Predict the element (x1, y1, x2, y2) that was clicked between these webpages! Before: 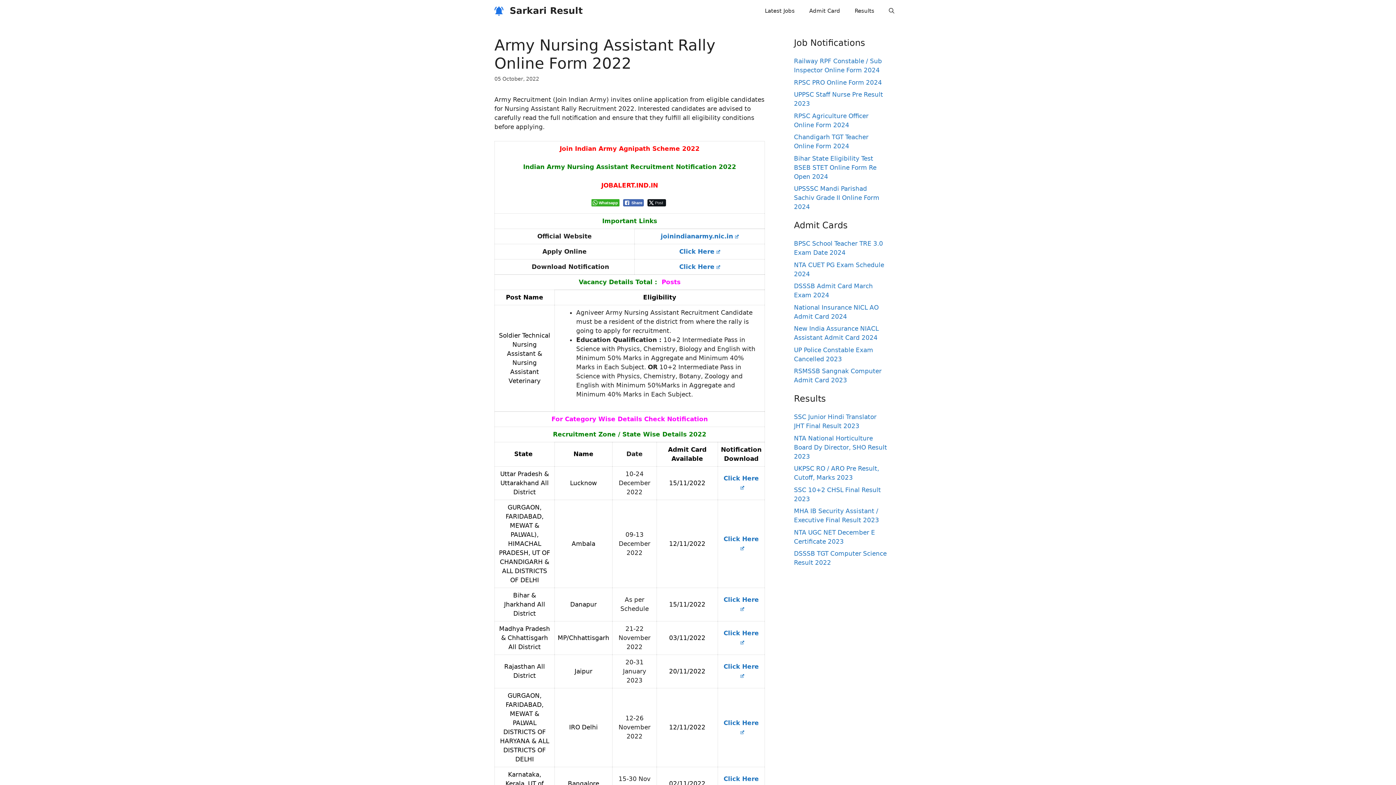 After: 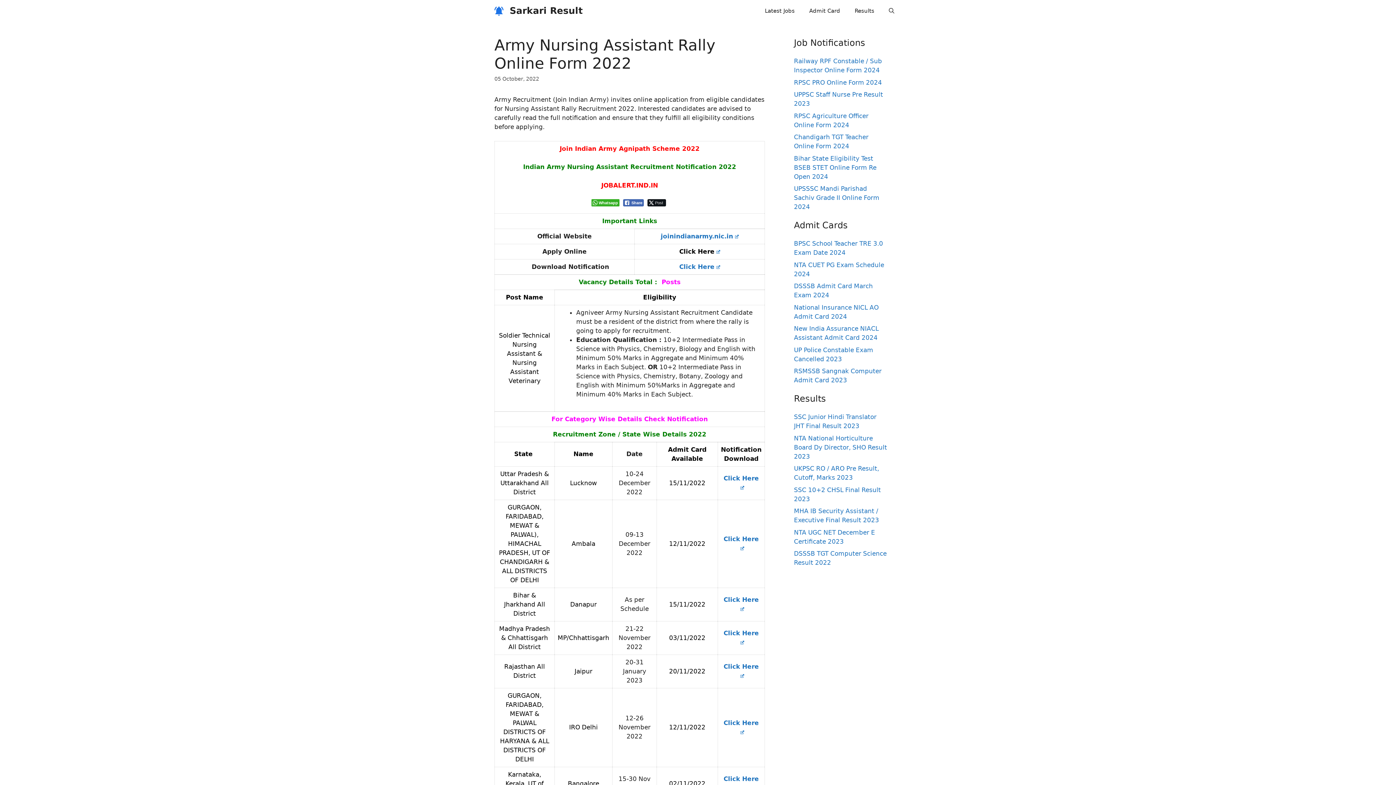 Action: label: Click Here bbox: (679, 247, 720, 255)